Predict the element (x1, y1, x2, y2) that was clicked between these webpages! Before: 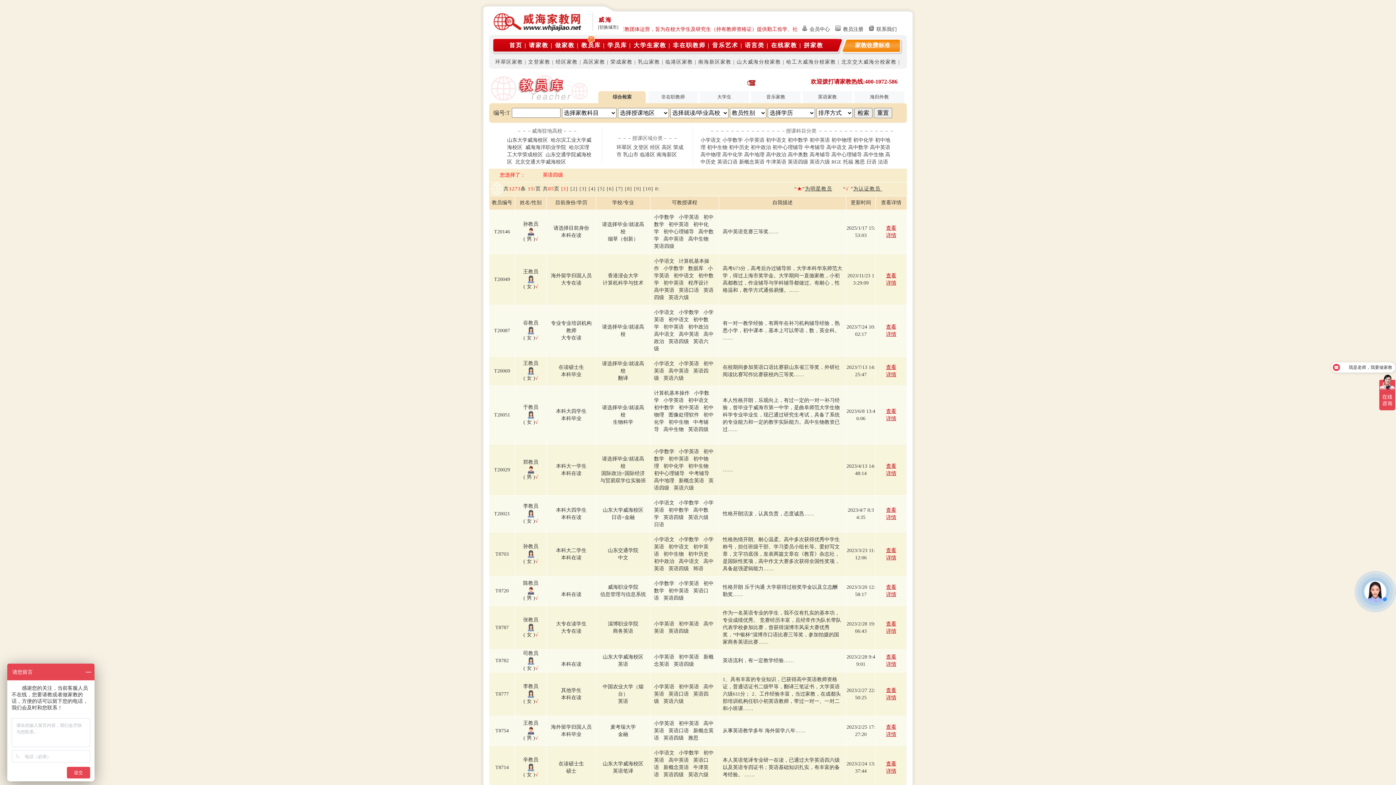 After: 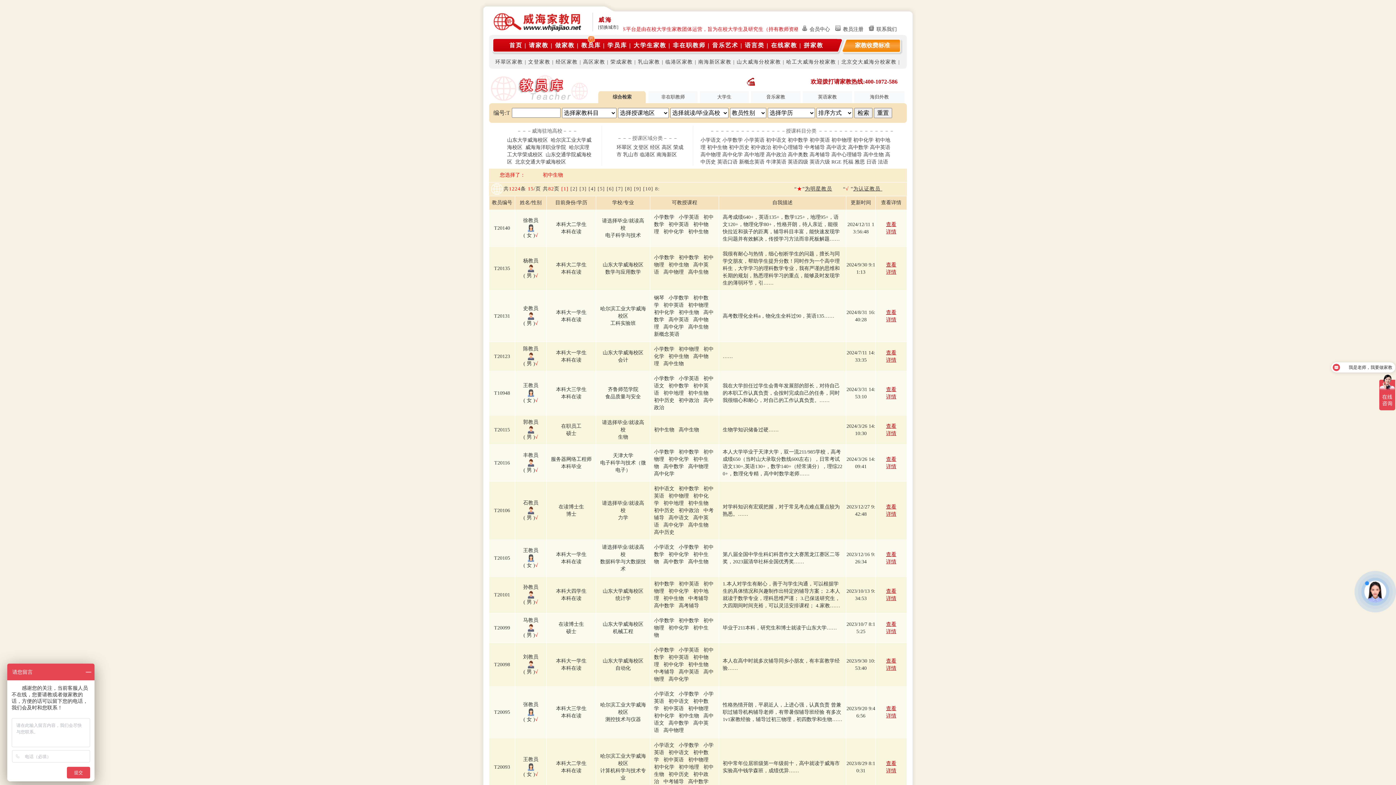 Action: label: 初中生物 bbox: (707, 144, 727, 150)